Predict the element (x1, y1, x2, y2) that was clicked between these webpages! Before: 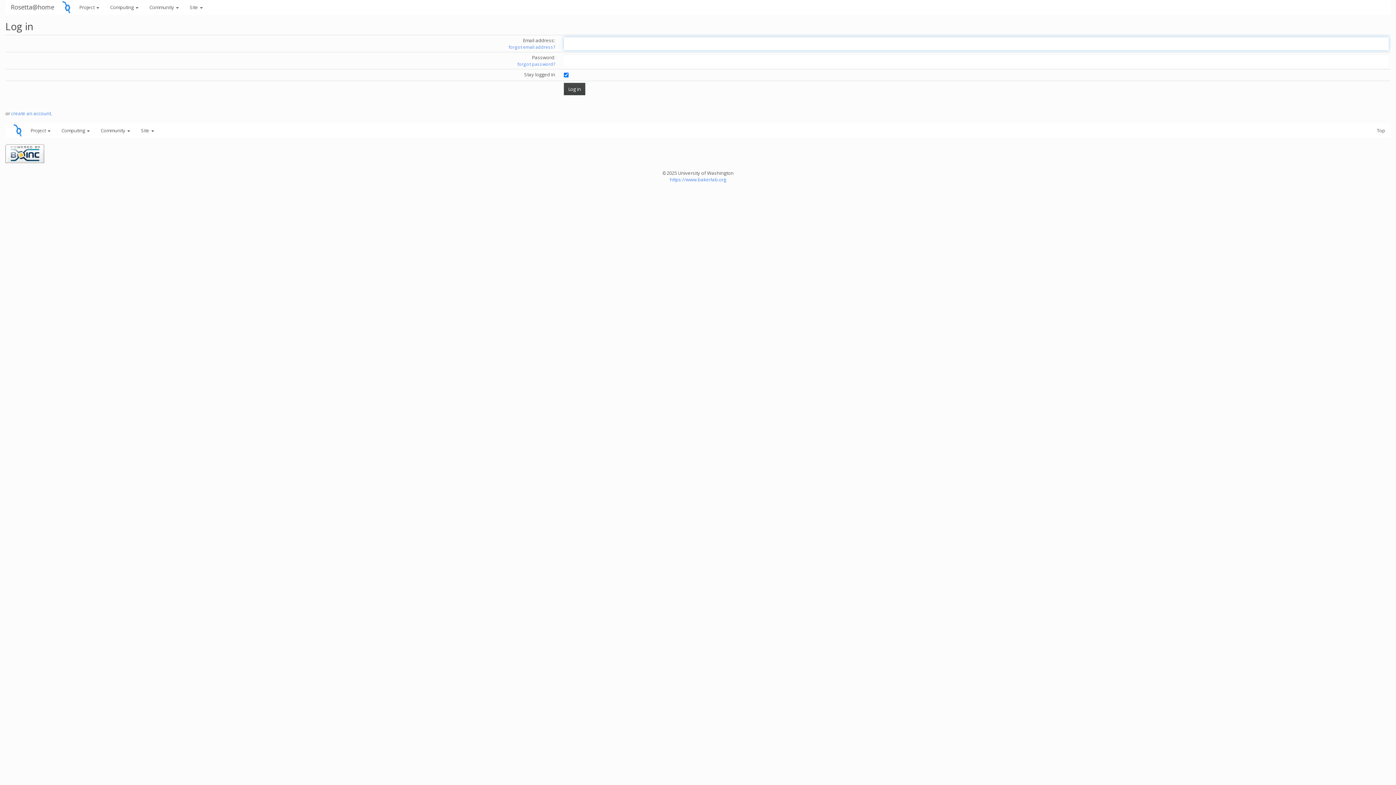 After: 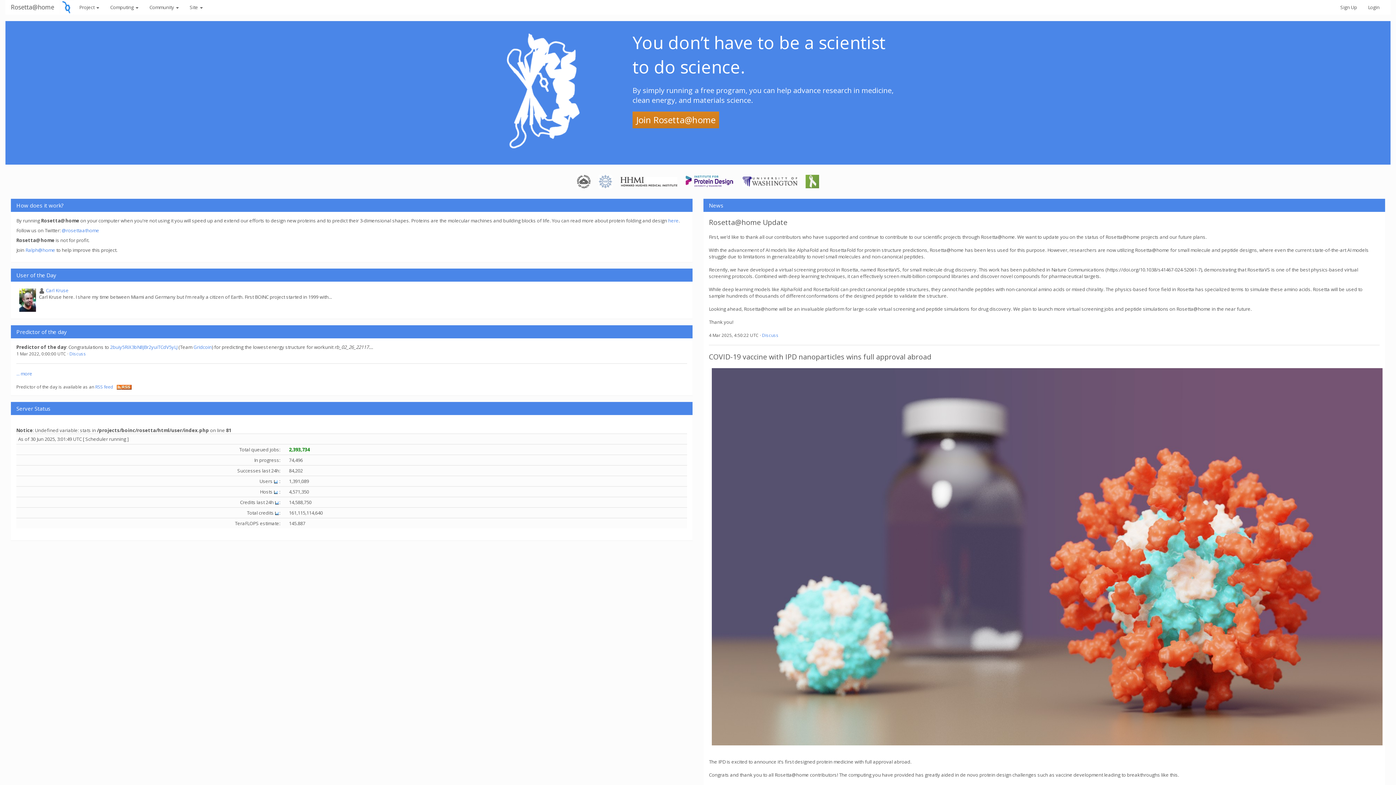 Action: bbox: (59, 3, 73, 9)